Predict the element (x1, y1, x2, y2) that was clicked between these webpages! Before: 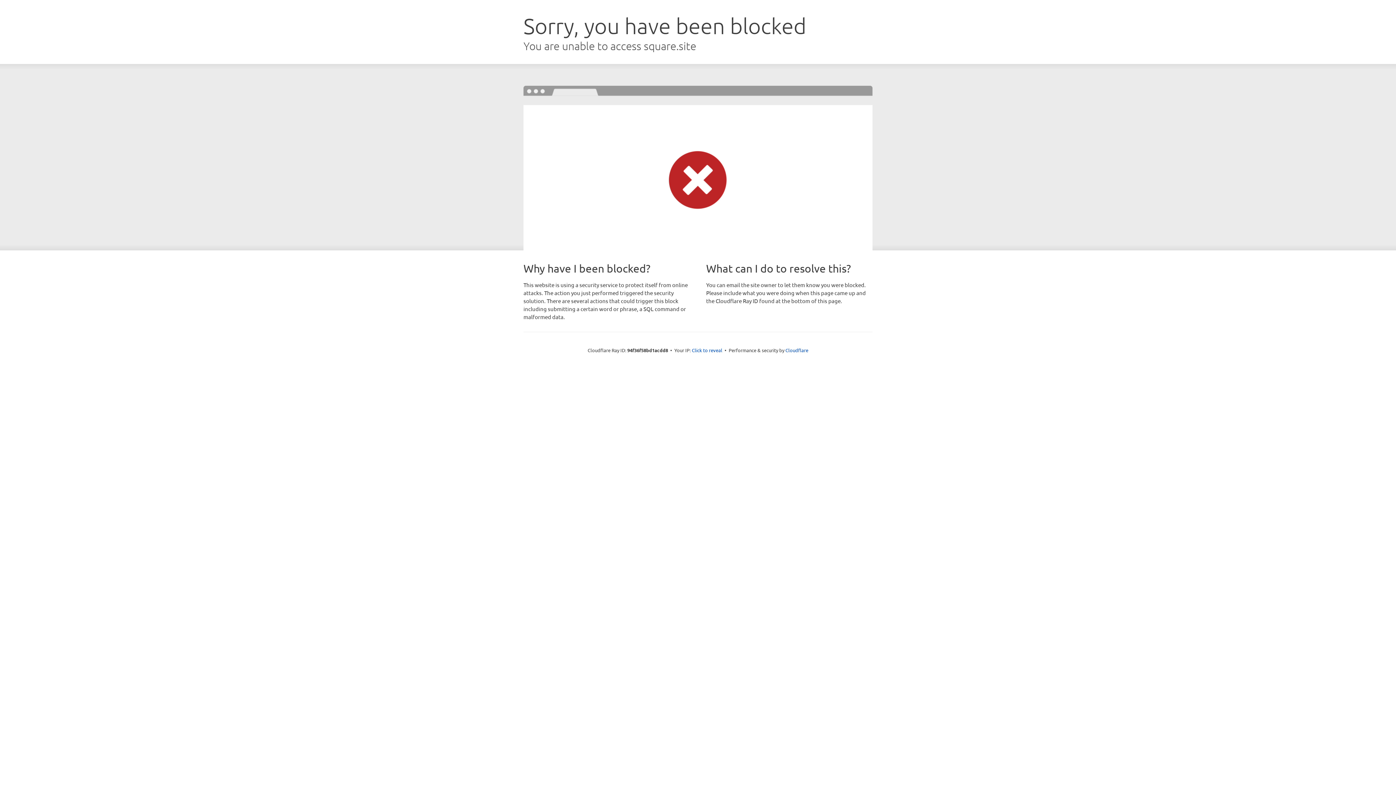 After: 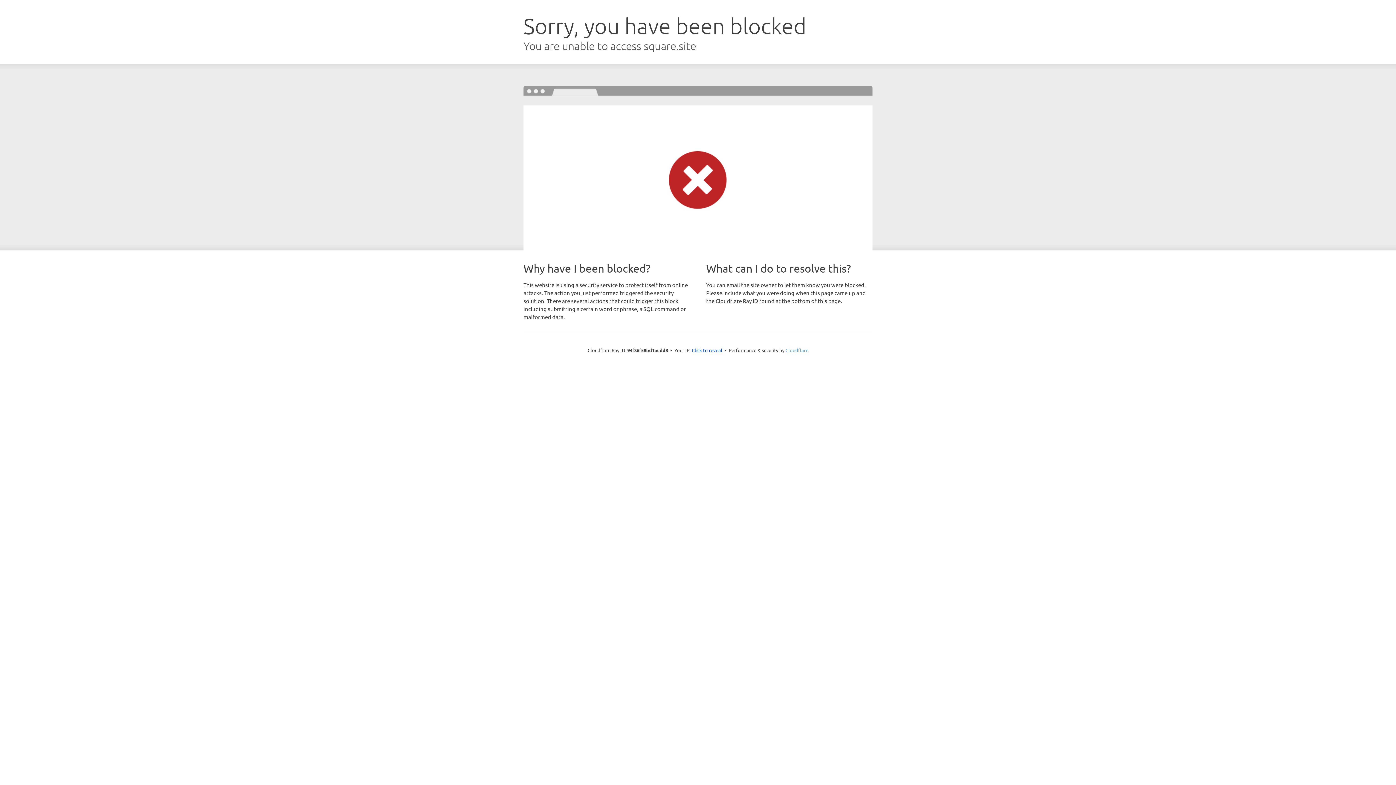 Action: label: Cloudflare bbox: (785, 347, 808, 353)